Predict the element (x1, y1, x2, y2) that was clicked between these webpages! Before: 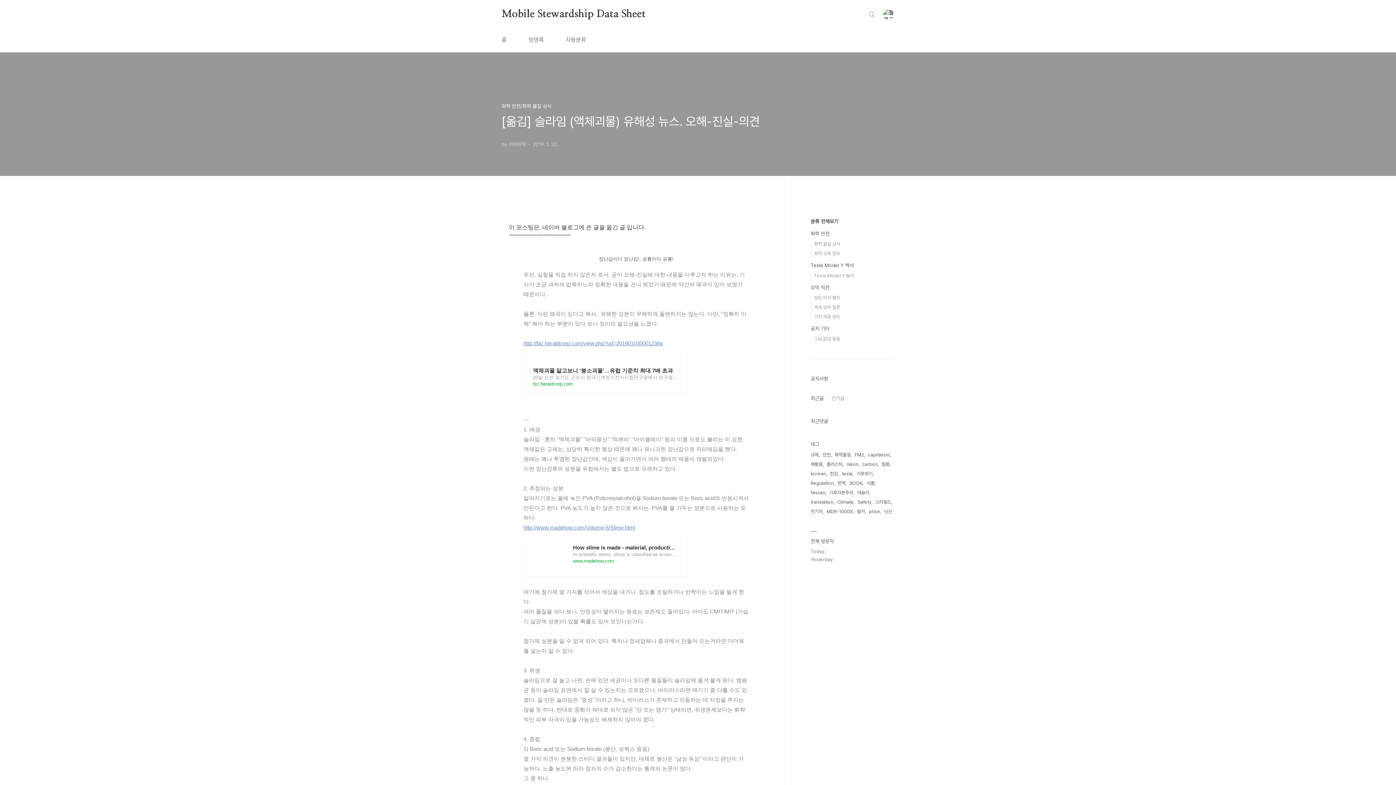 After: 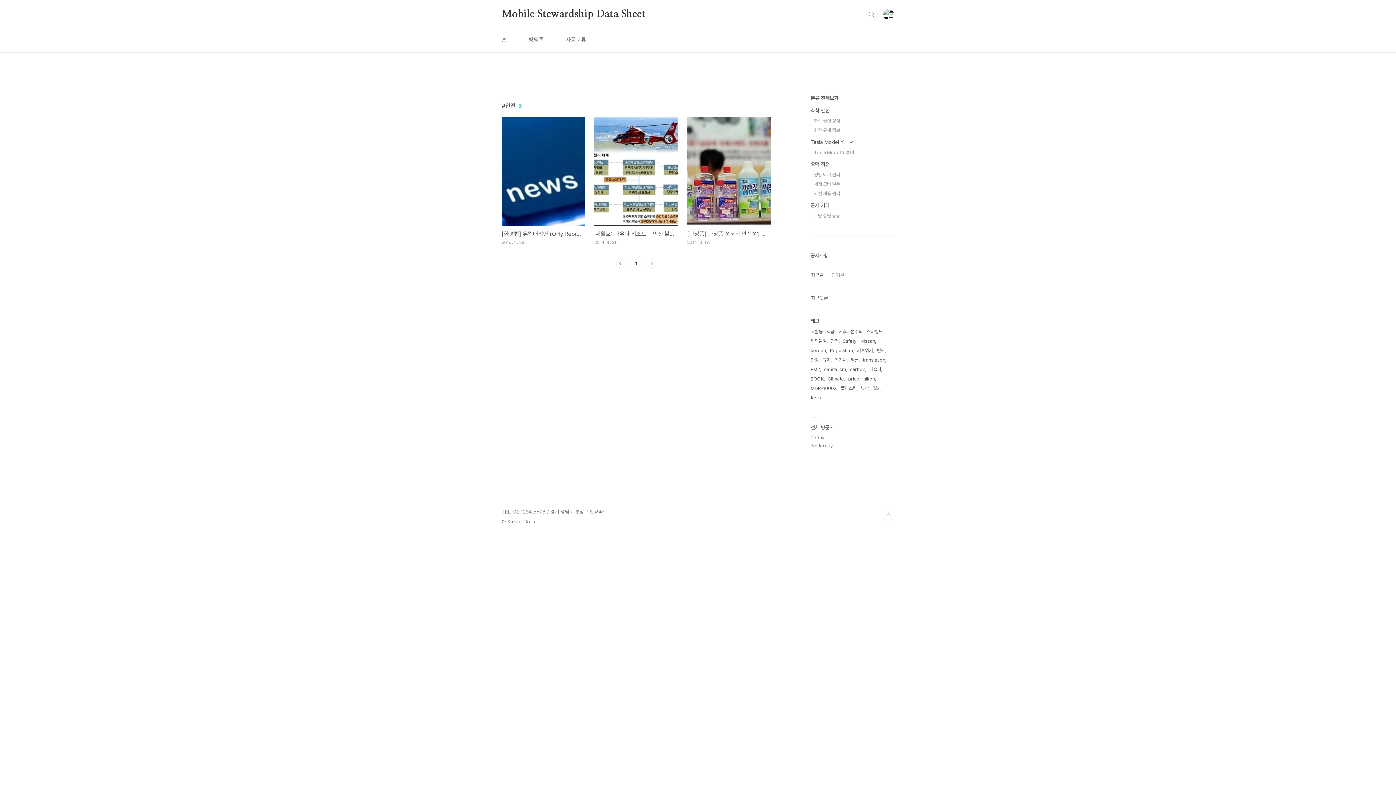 Action: label: 안전 bbox: (822, 450, 832, 460)